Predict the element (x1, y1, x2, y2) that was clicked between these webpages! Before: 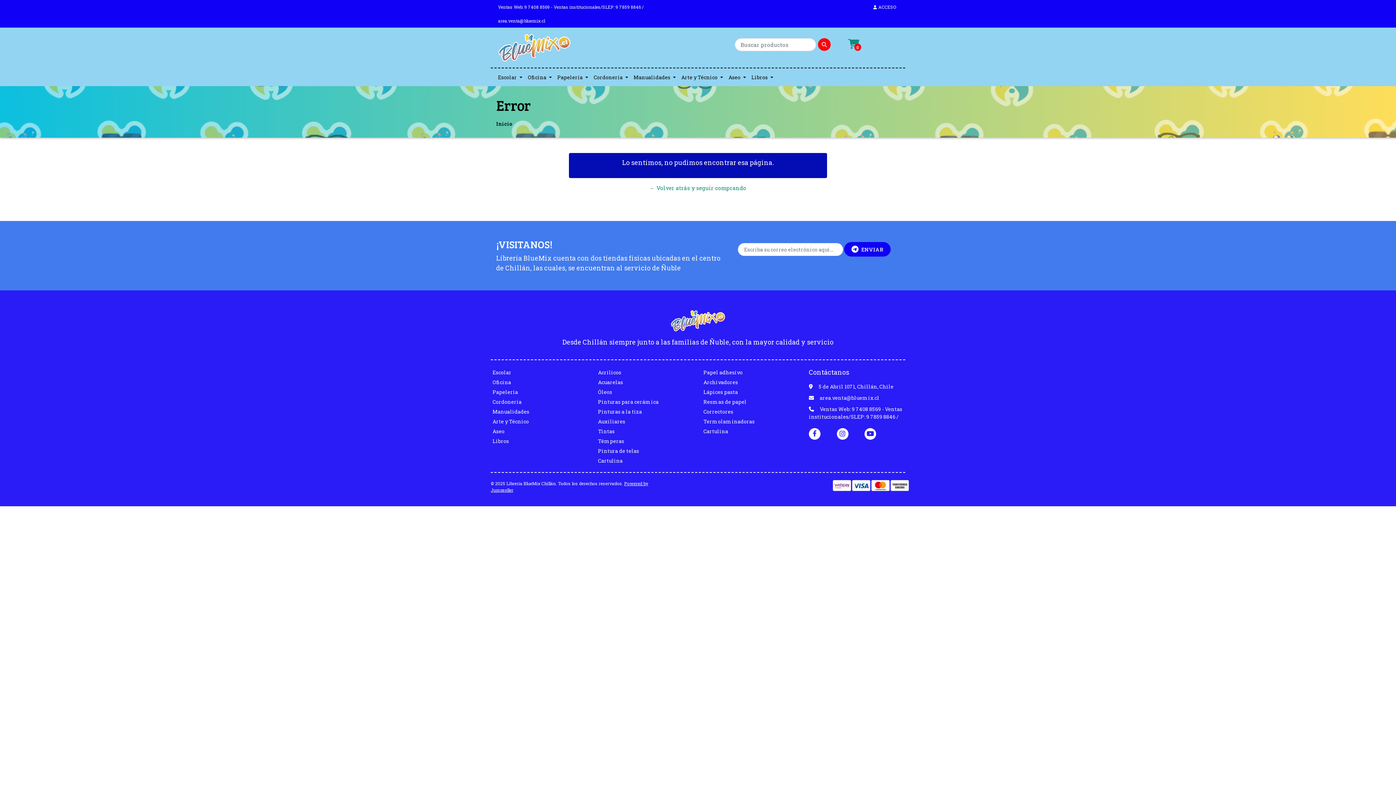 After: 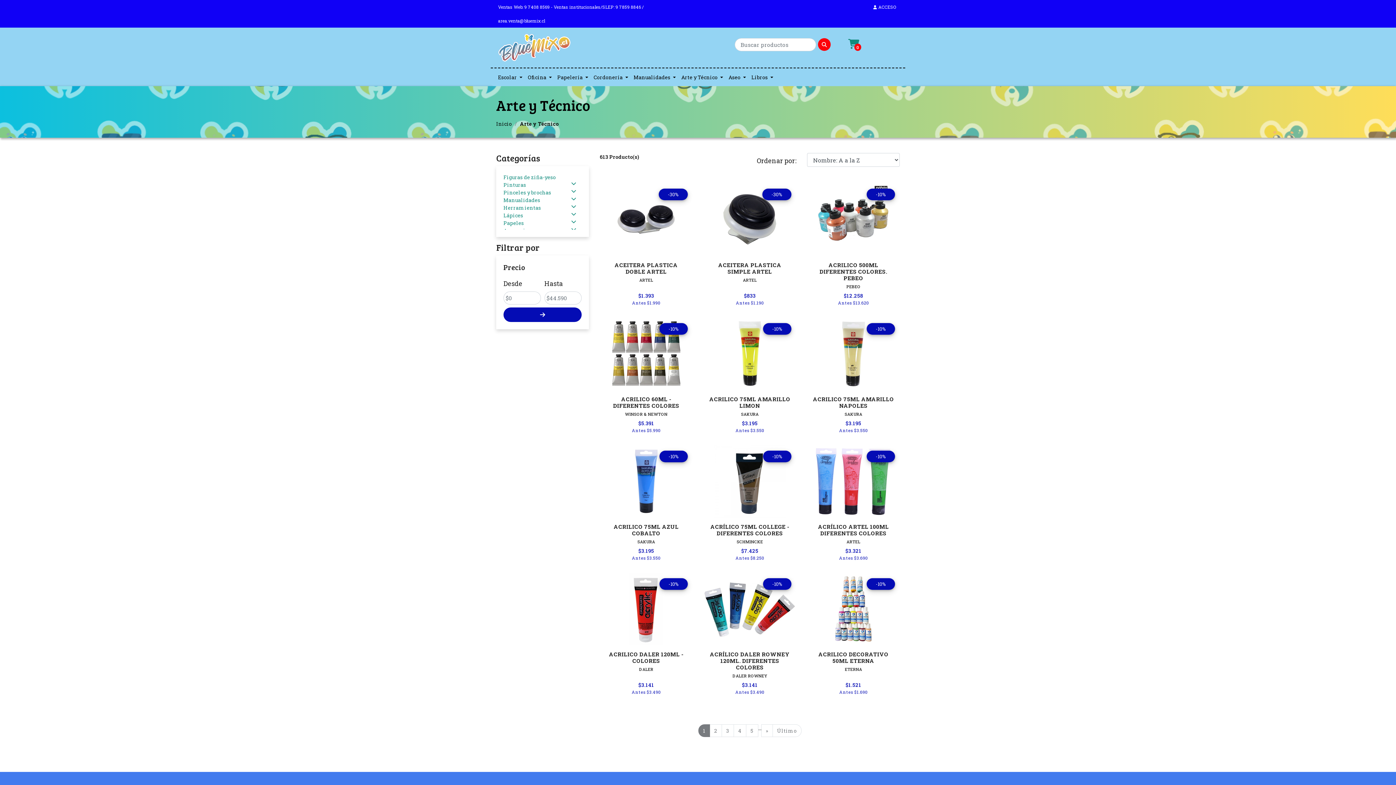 Action: label: Arte y Técnico bbox: (492, 418, 529, 425)